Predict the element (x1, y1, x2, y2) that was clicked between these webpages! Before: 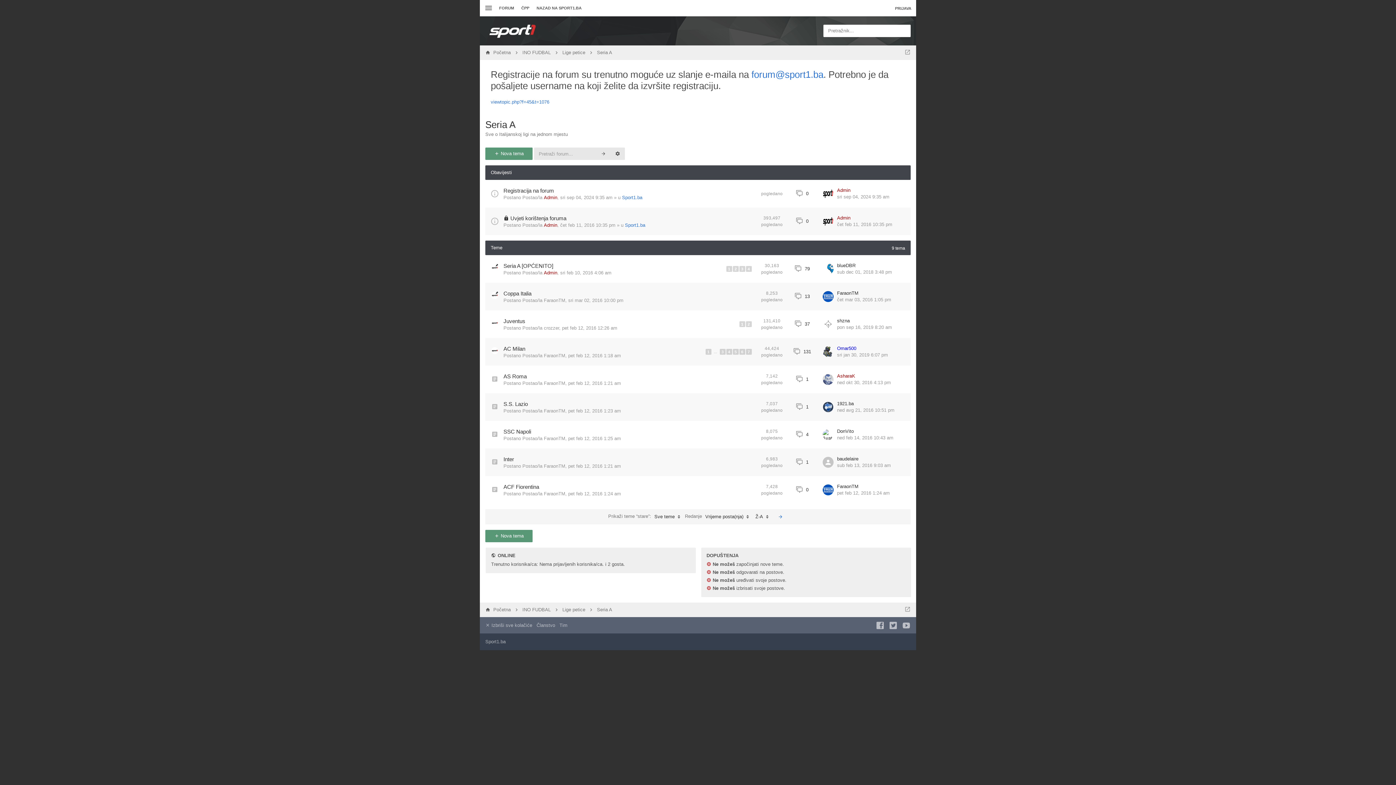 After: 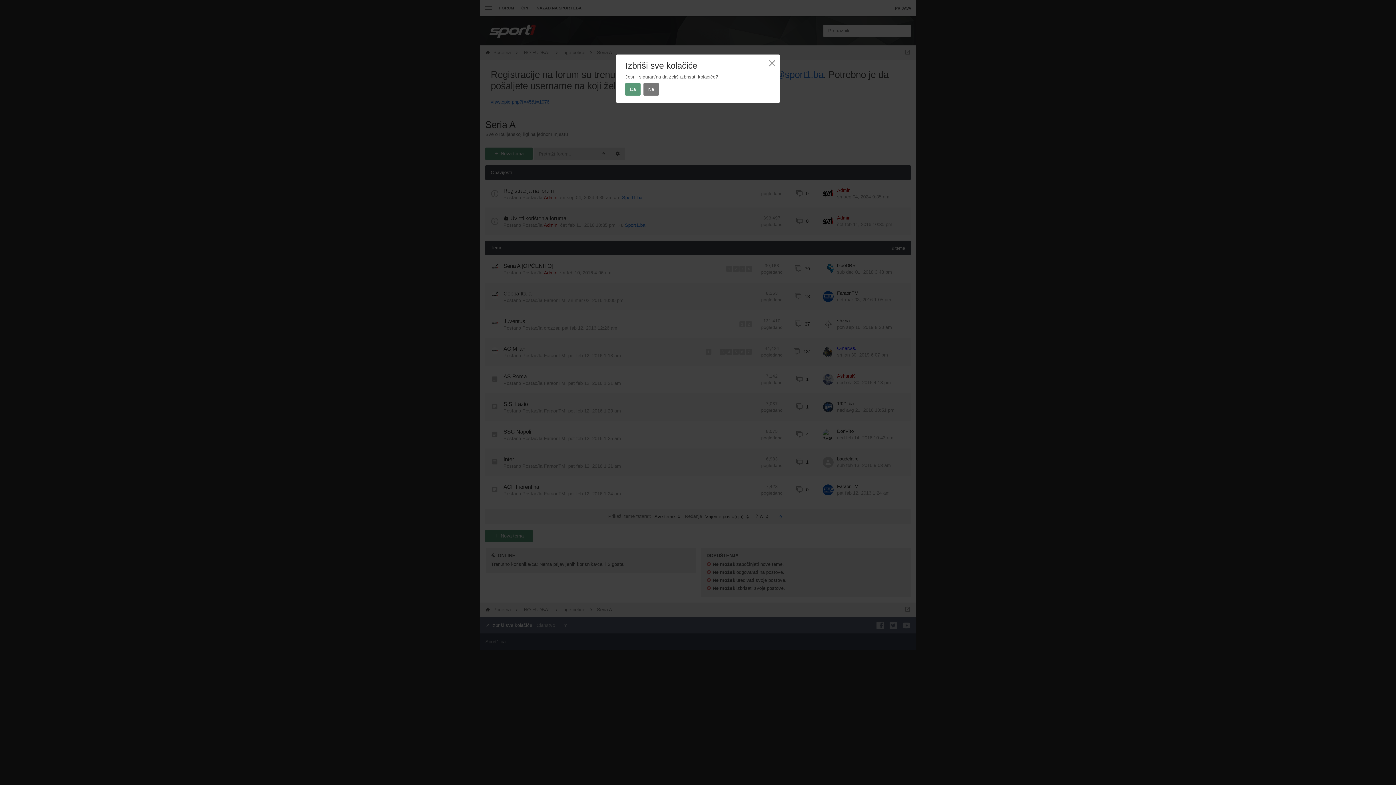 Action: bbox: (485, 617, 535, 633) label:  Izbriši sve kolačiće